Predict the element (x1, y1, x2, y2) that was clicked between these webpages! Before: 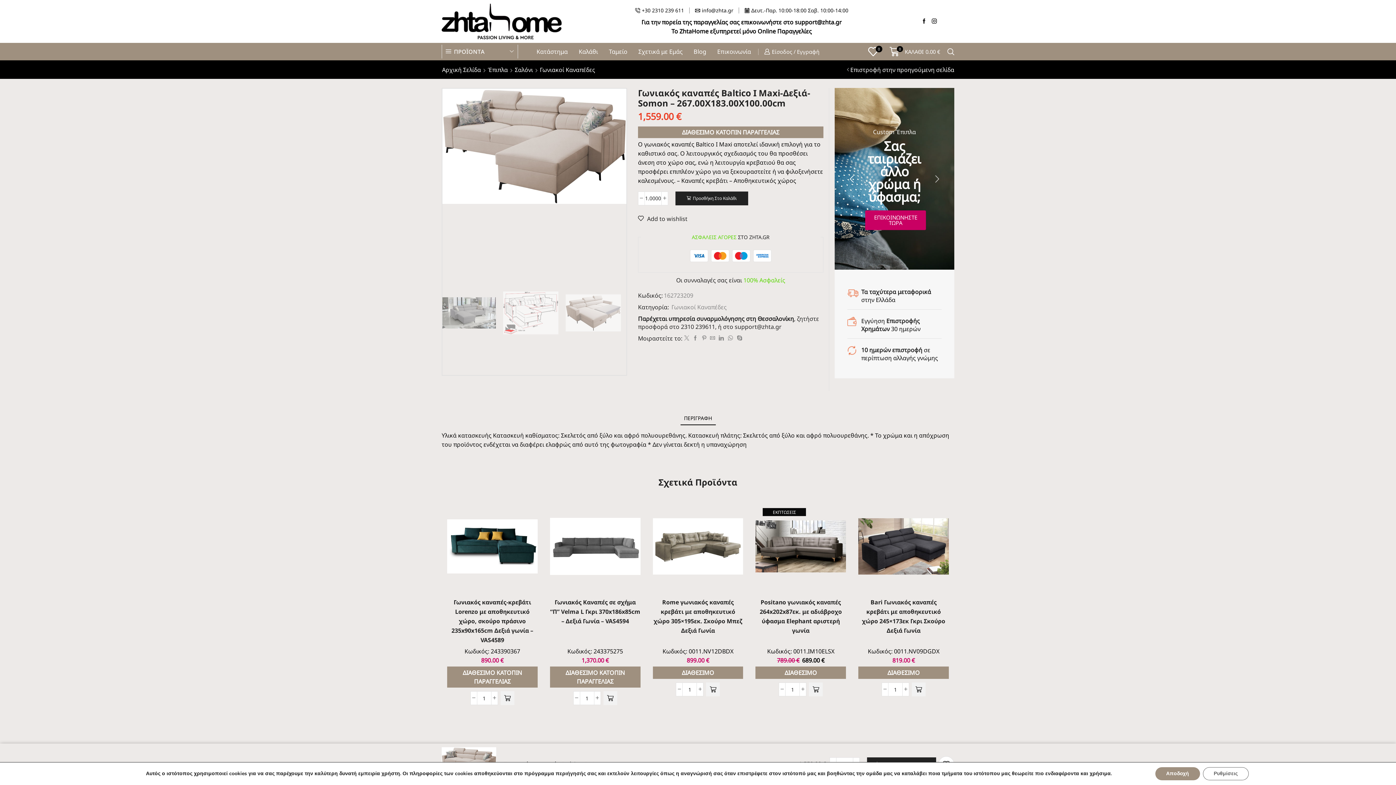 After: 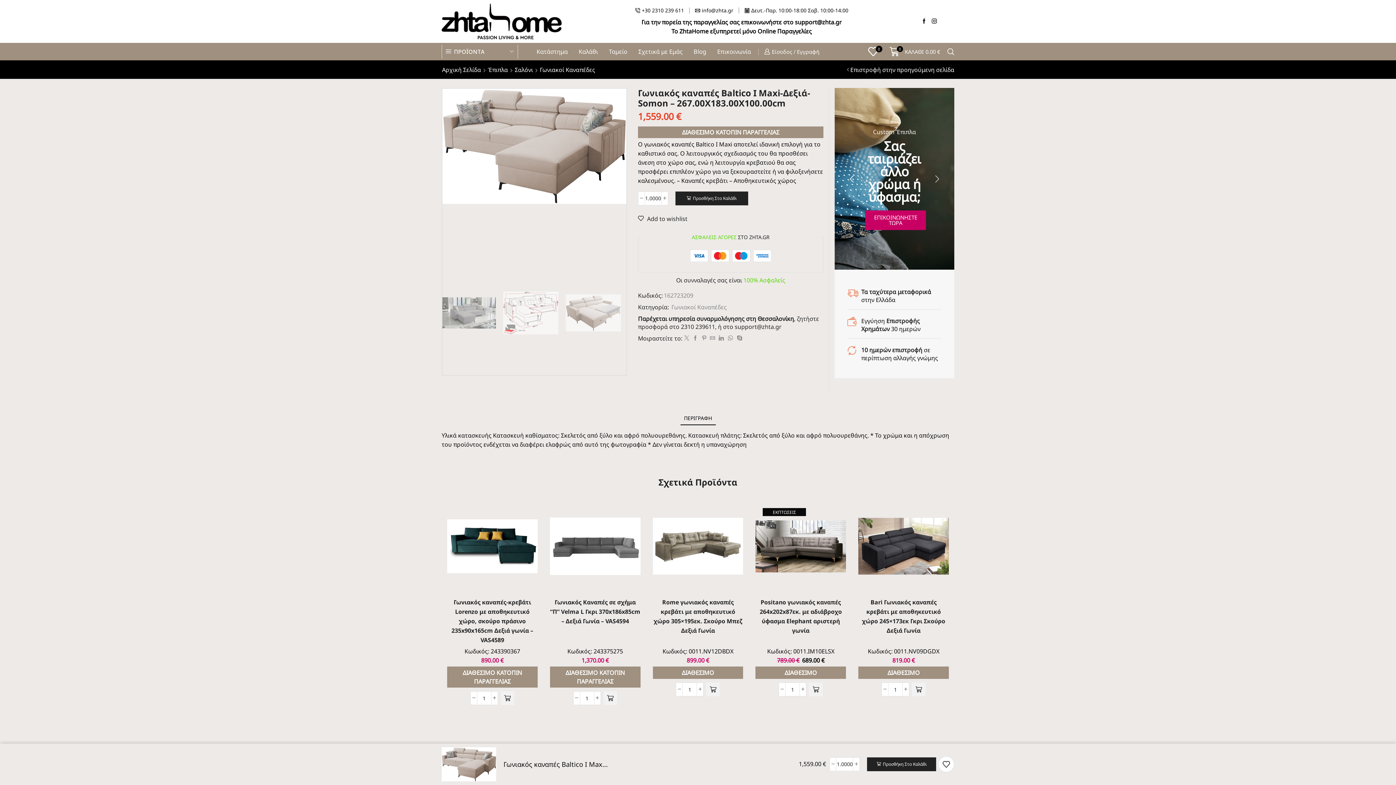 Action: bbox: (1155, 767, 1200, 780) label: Αποδοχή